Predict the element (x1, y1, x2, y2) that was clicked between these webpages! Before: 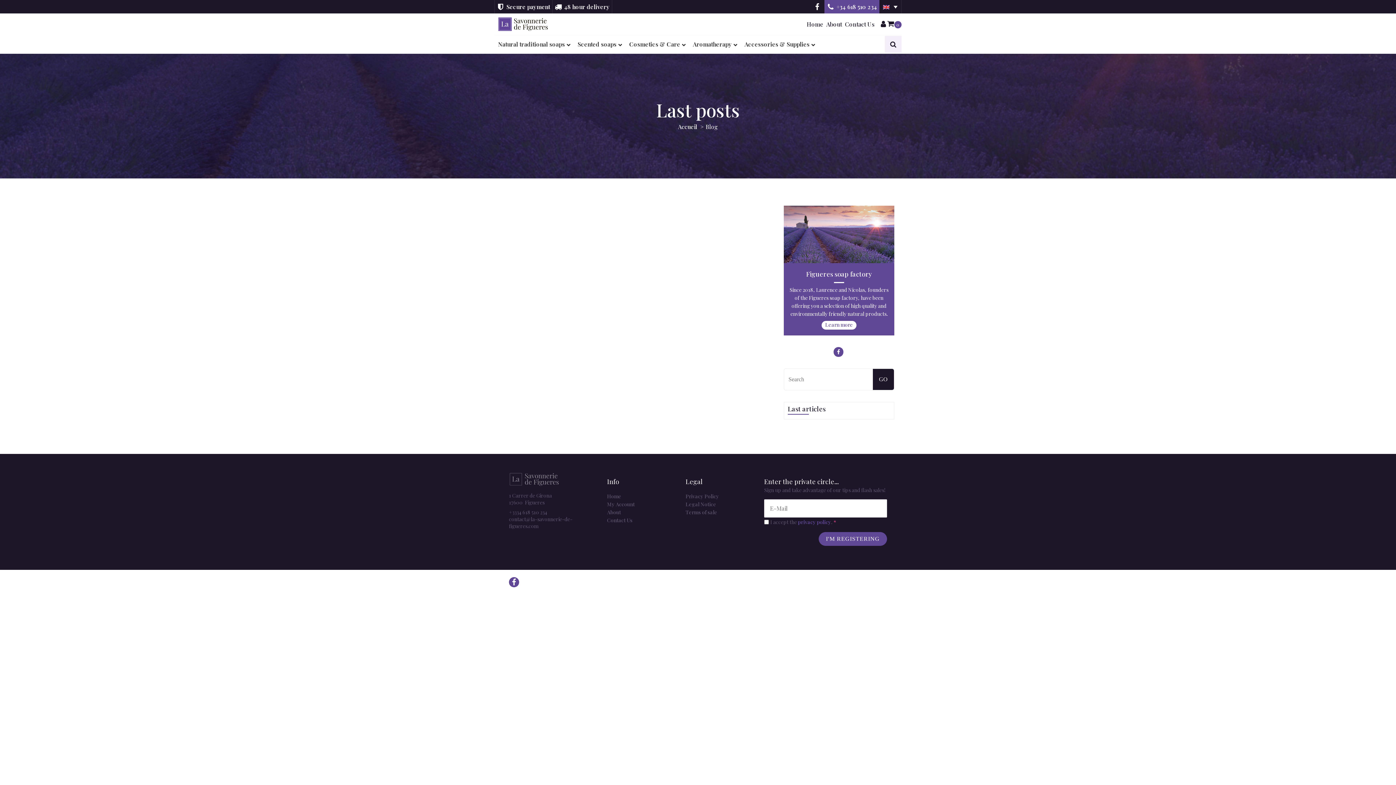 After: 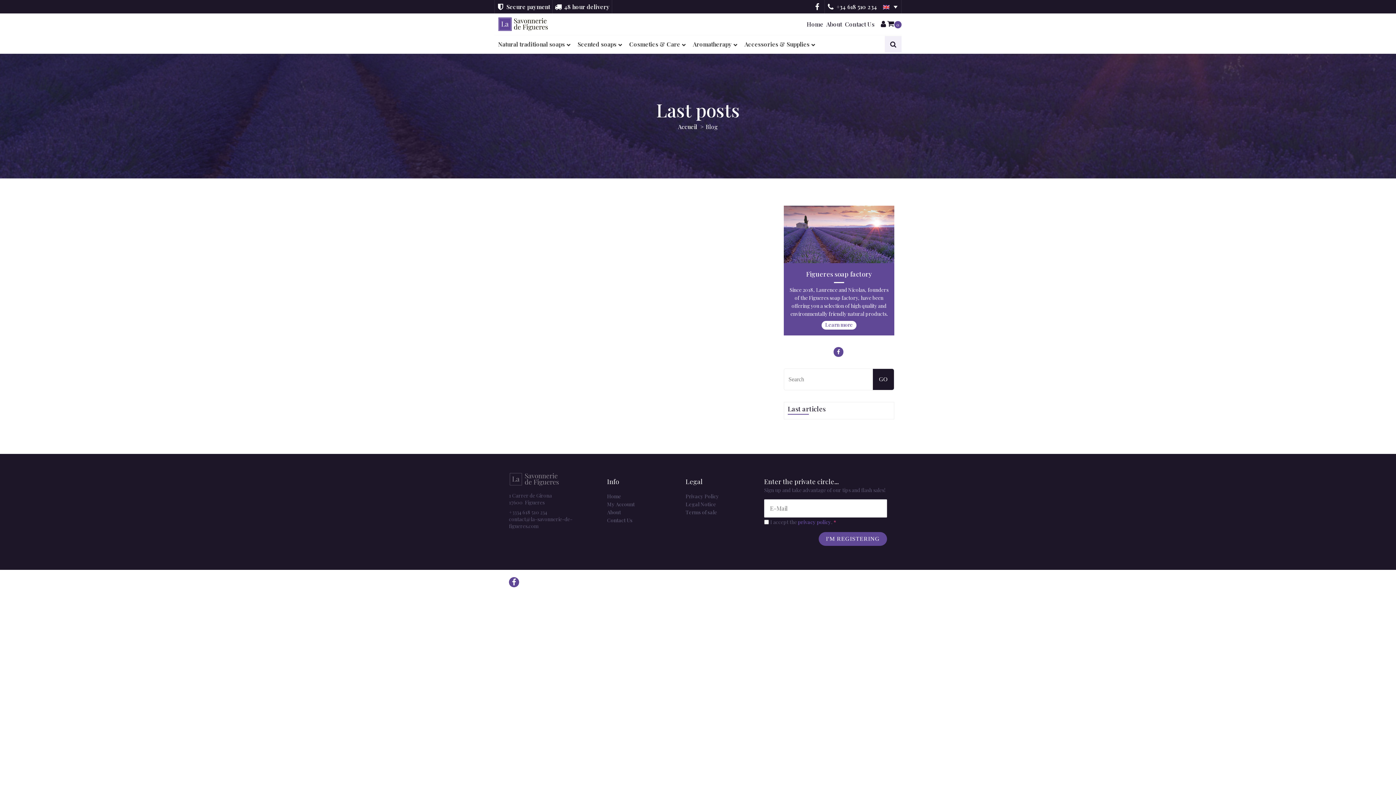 Action: bbox: (824, 0, 879, 13) label: +34 618 510 234